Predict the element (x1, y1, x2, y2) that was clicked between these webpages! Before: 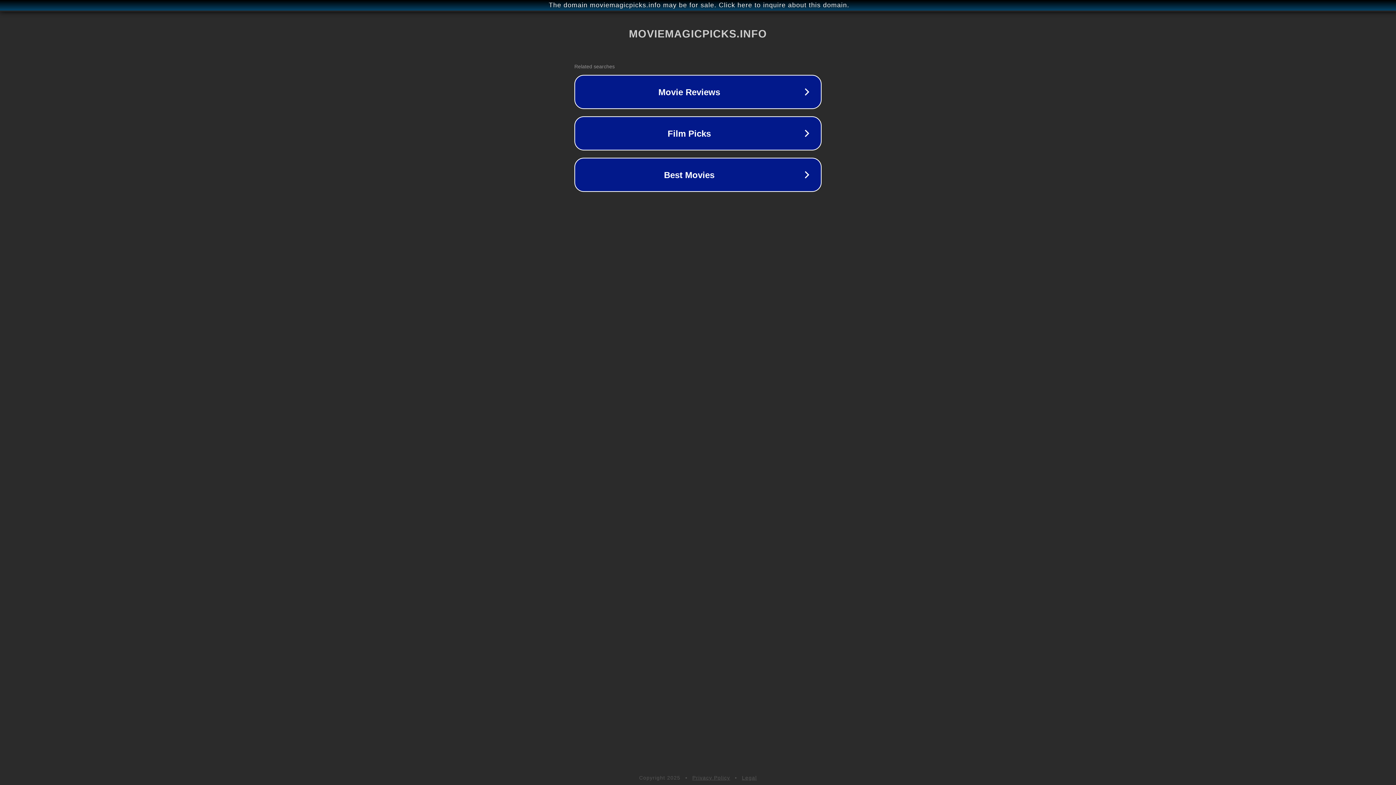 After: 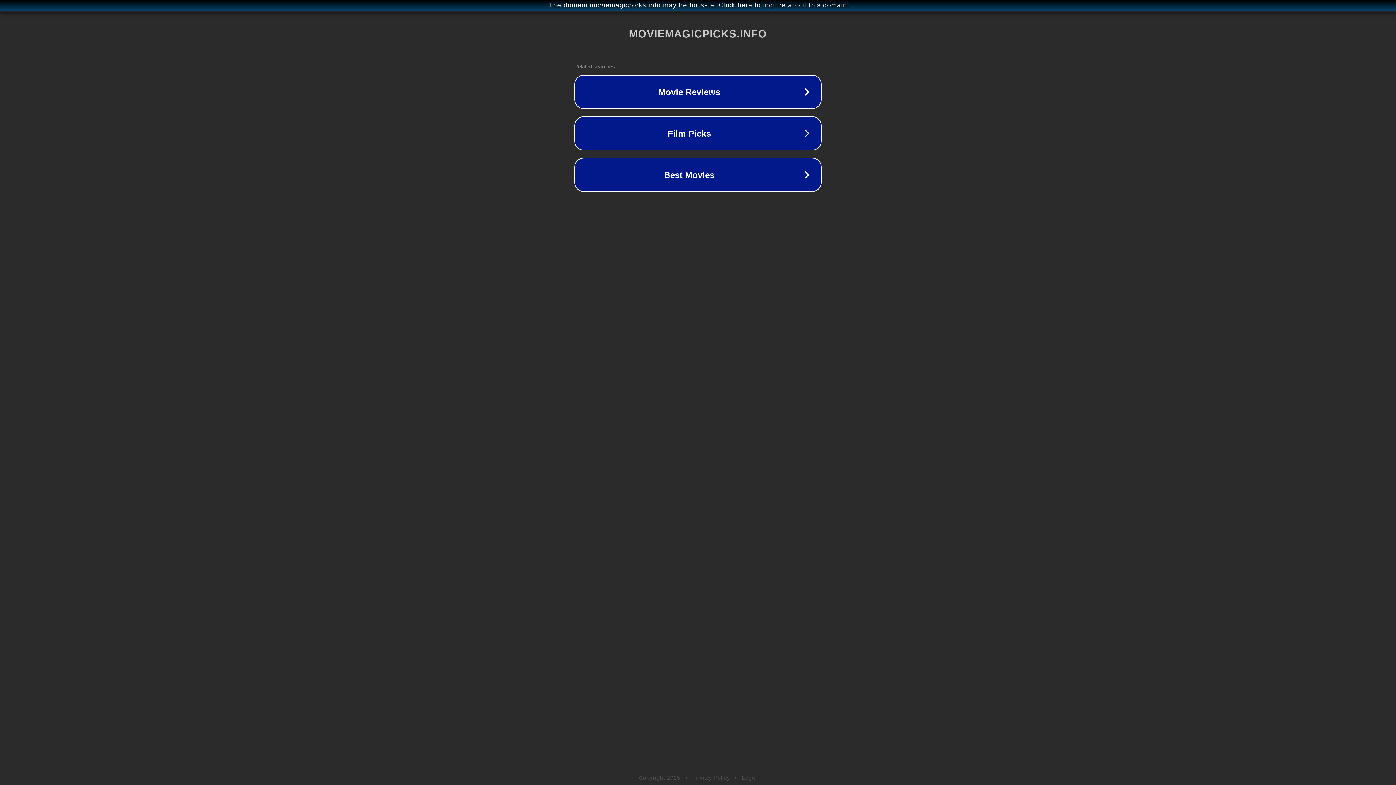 Action: bbox: (692, 775, 730, 781) label: Privacy Policy